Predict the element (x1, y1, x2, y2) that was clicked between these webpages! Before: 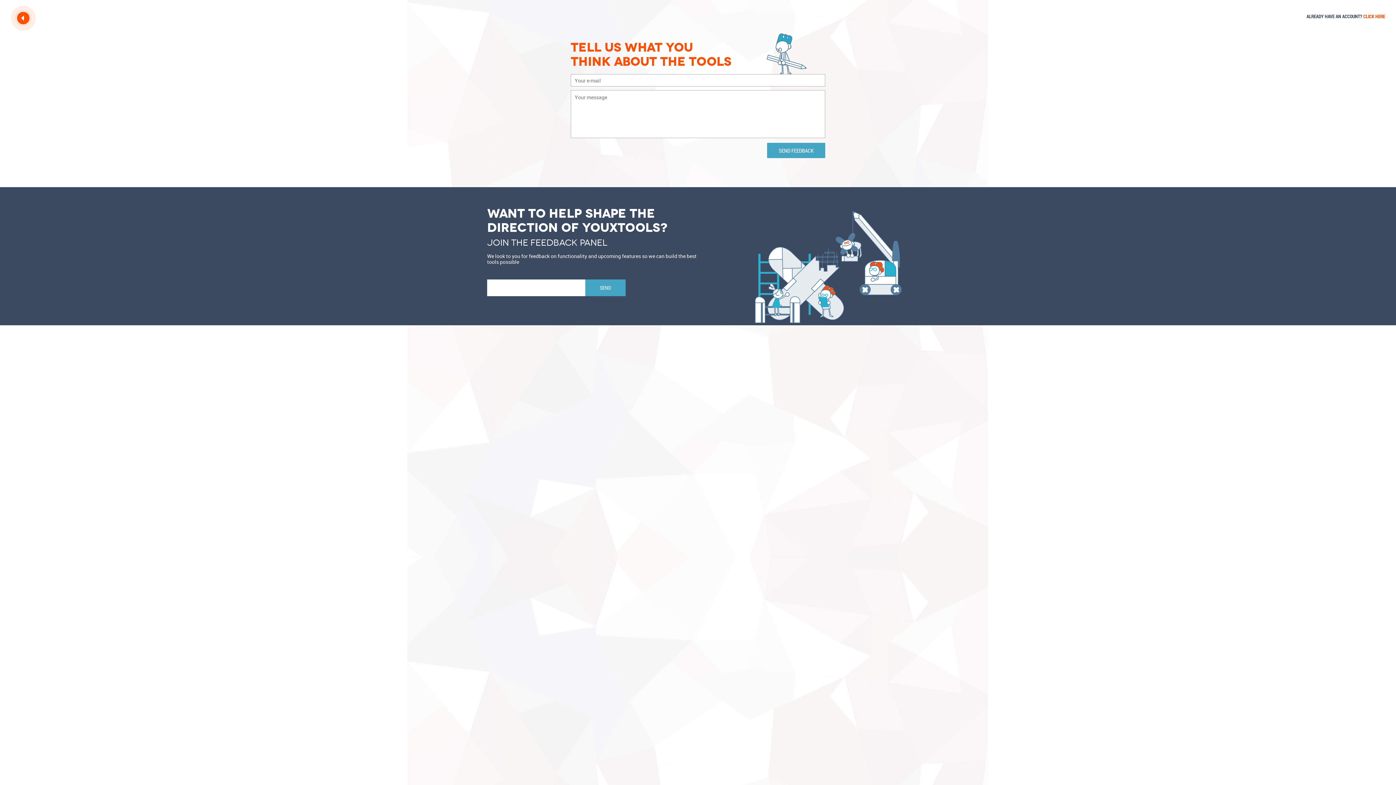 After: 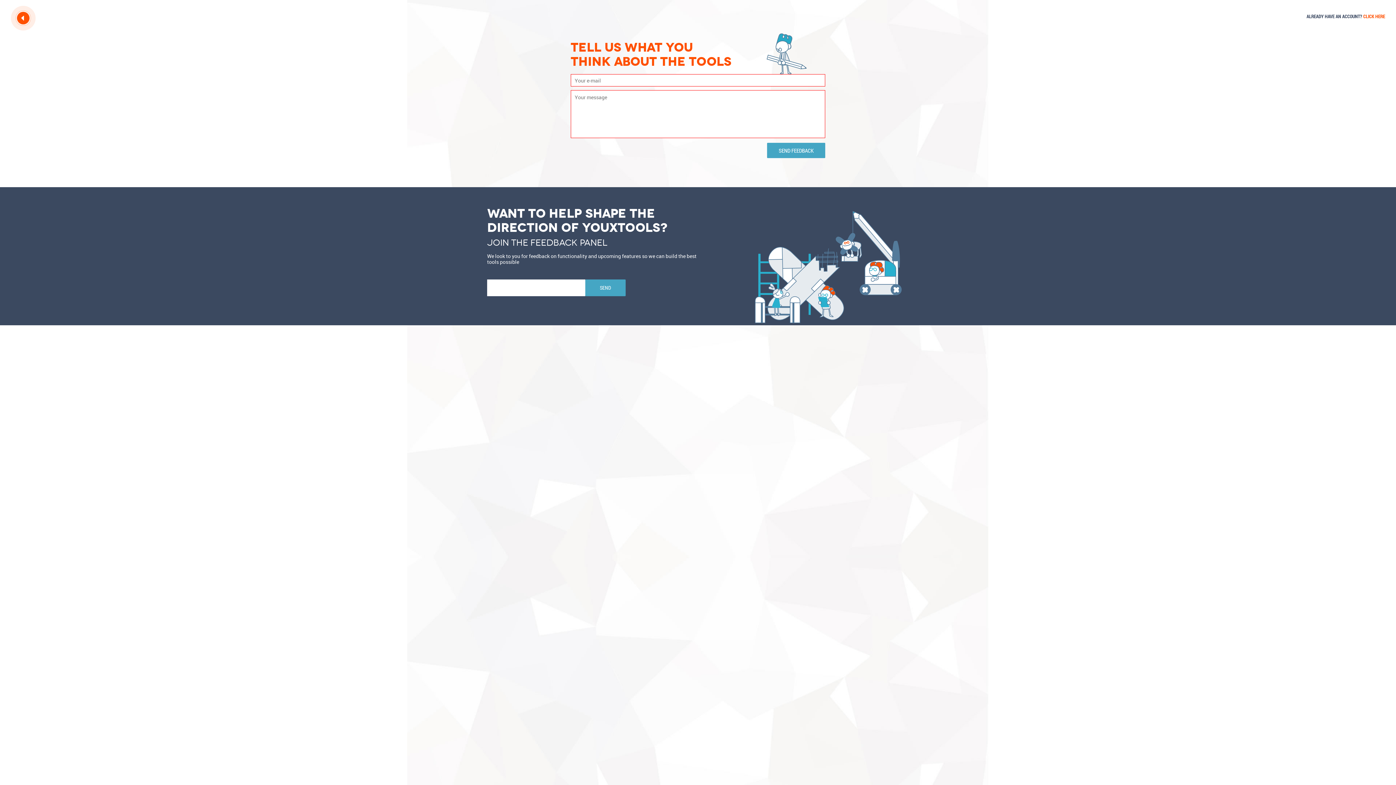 Action: label: SEND FEEDBACK bbox: (767, 142, 825, 158)